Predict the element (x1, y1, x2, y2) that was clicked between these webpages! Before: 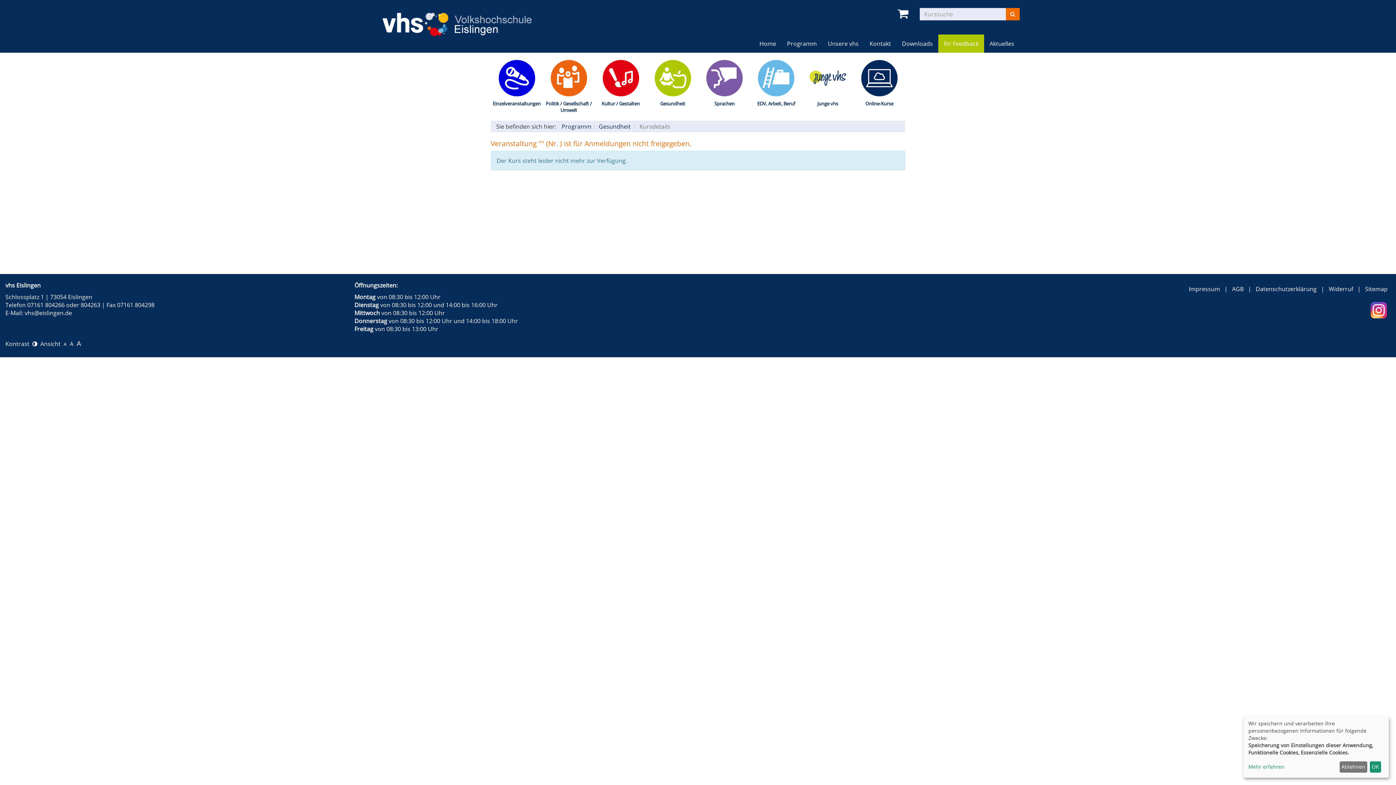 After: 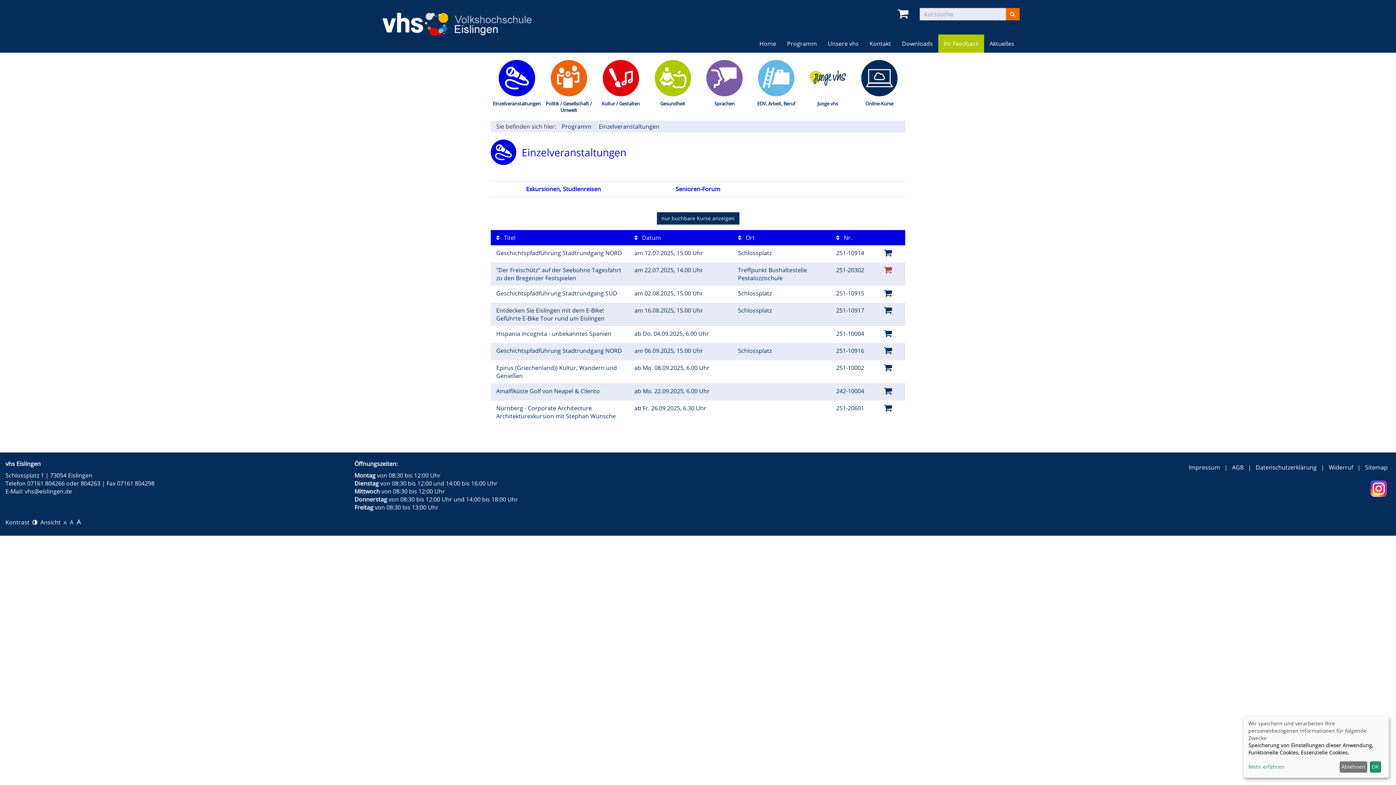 Action: bbox: (490, 60, 542, 106) label: Einzelveranstaltungen